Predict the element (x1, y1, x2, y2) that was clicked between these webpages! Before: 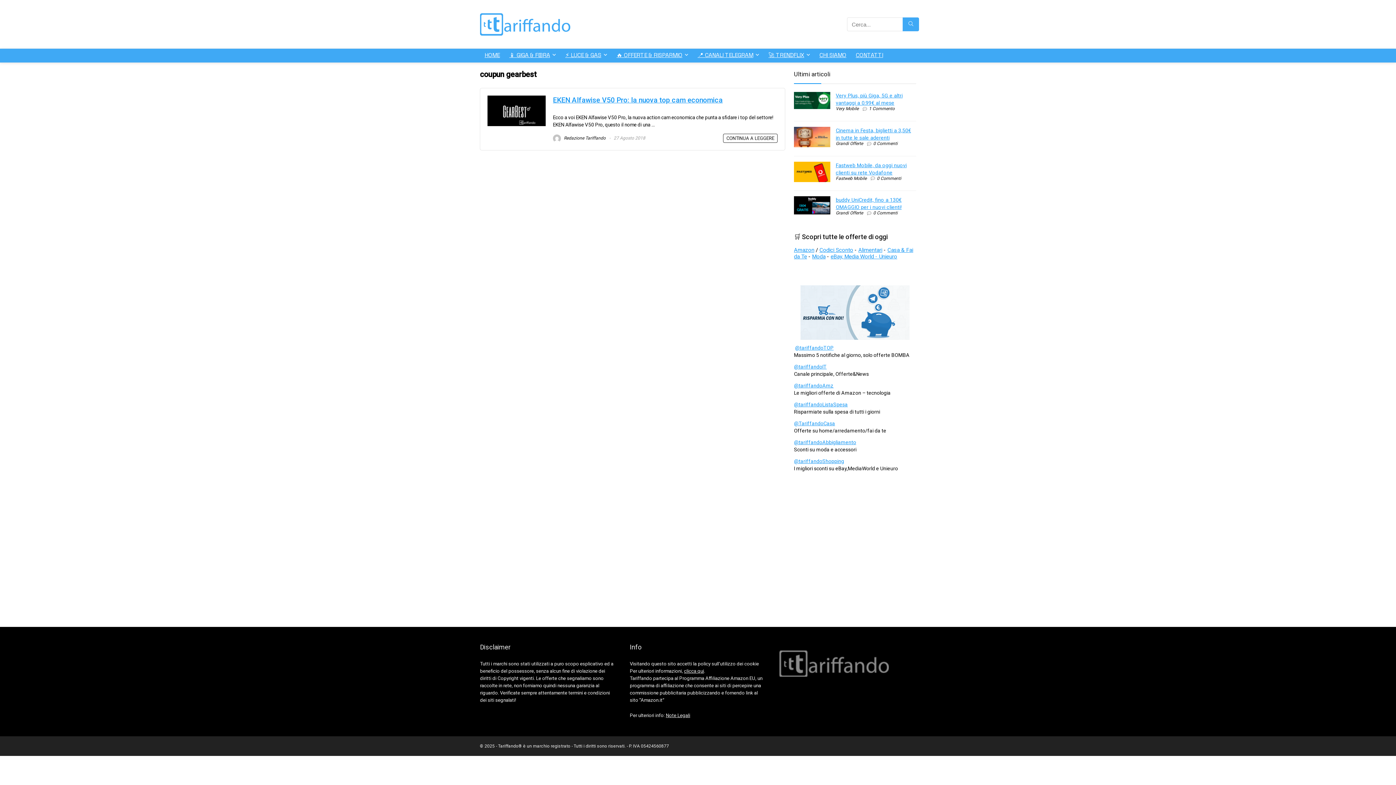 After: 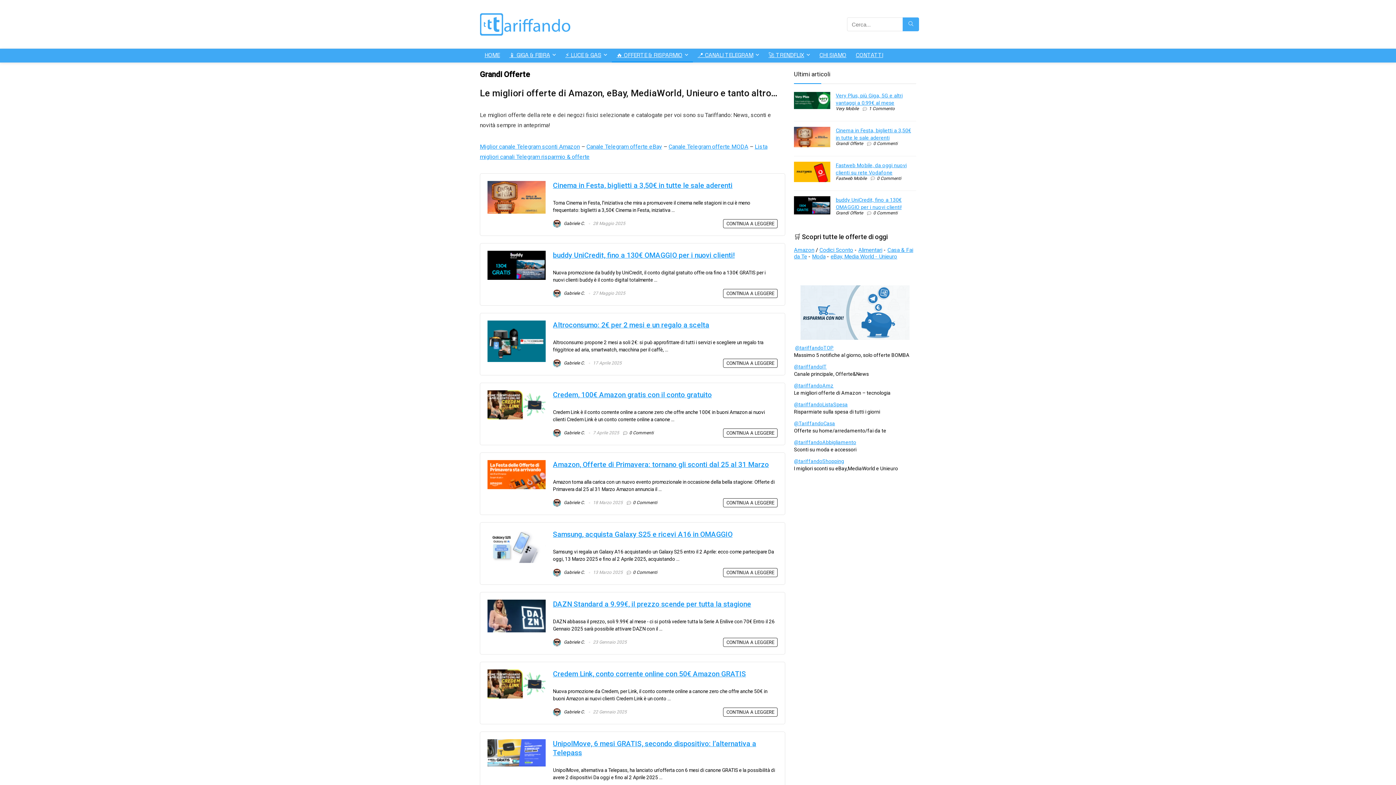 Action: bbox: (836, 210, 863, 215) label: Grandi Offerte